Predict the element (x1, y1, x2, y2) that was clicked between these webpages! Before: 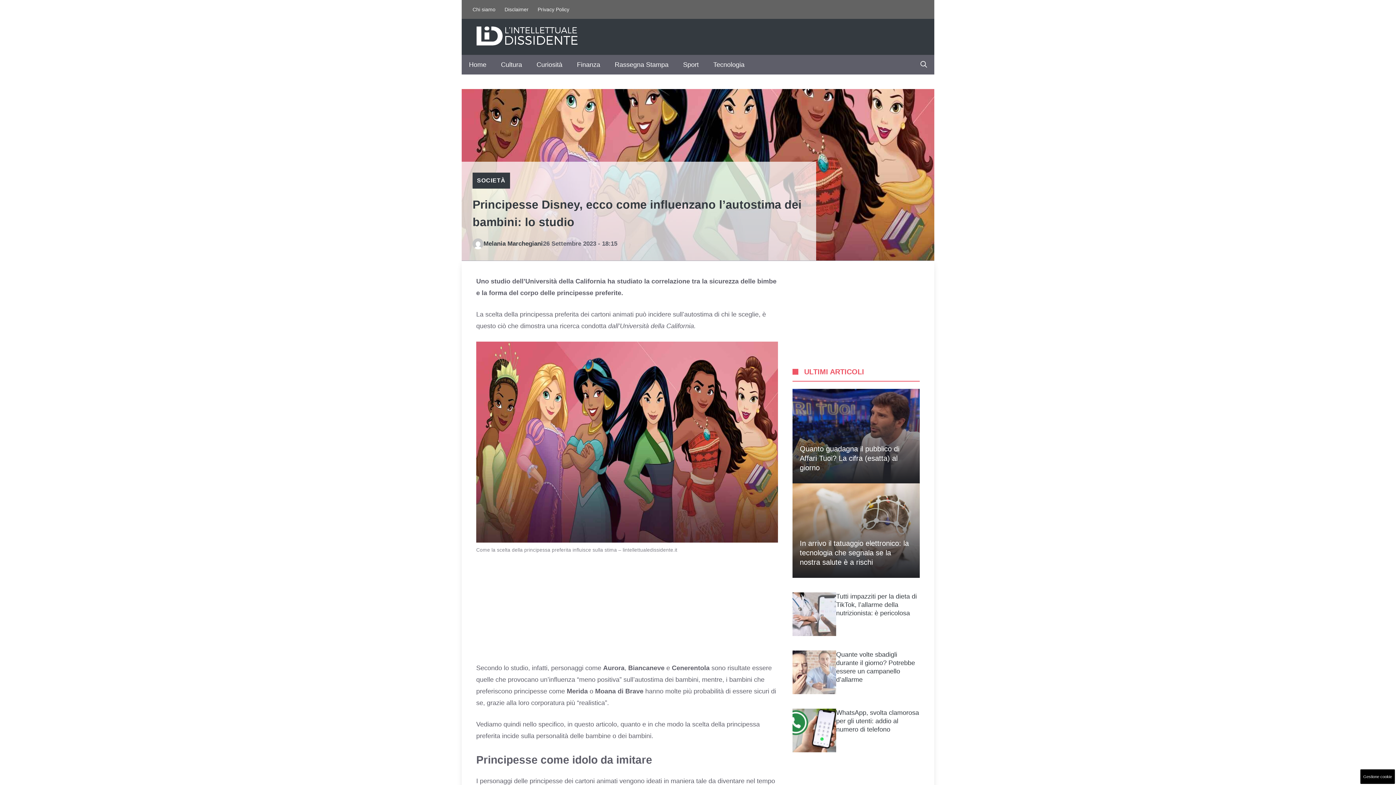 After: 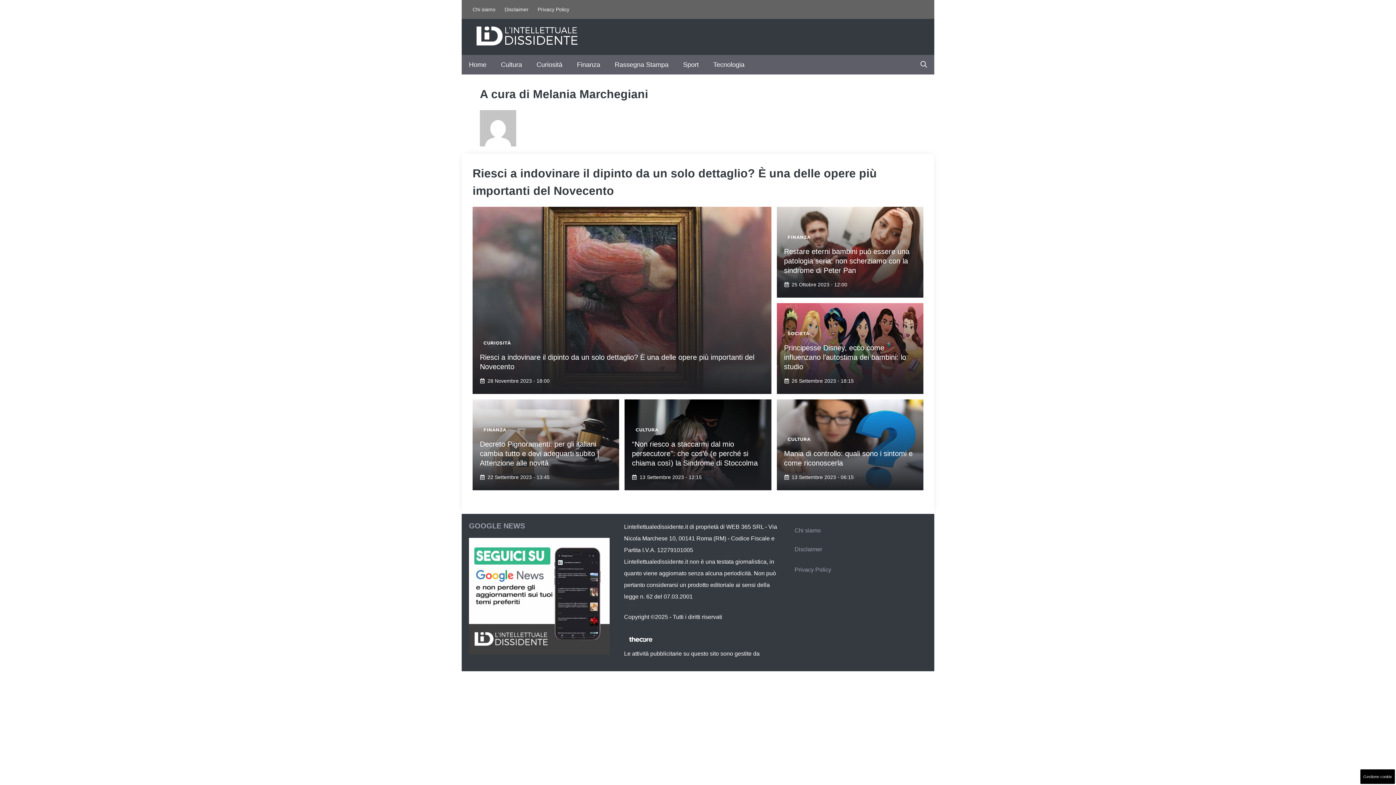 Action: bbox: (483, 240, 542, 247) label: Melania Marchegiani